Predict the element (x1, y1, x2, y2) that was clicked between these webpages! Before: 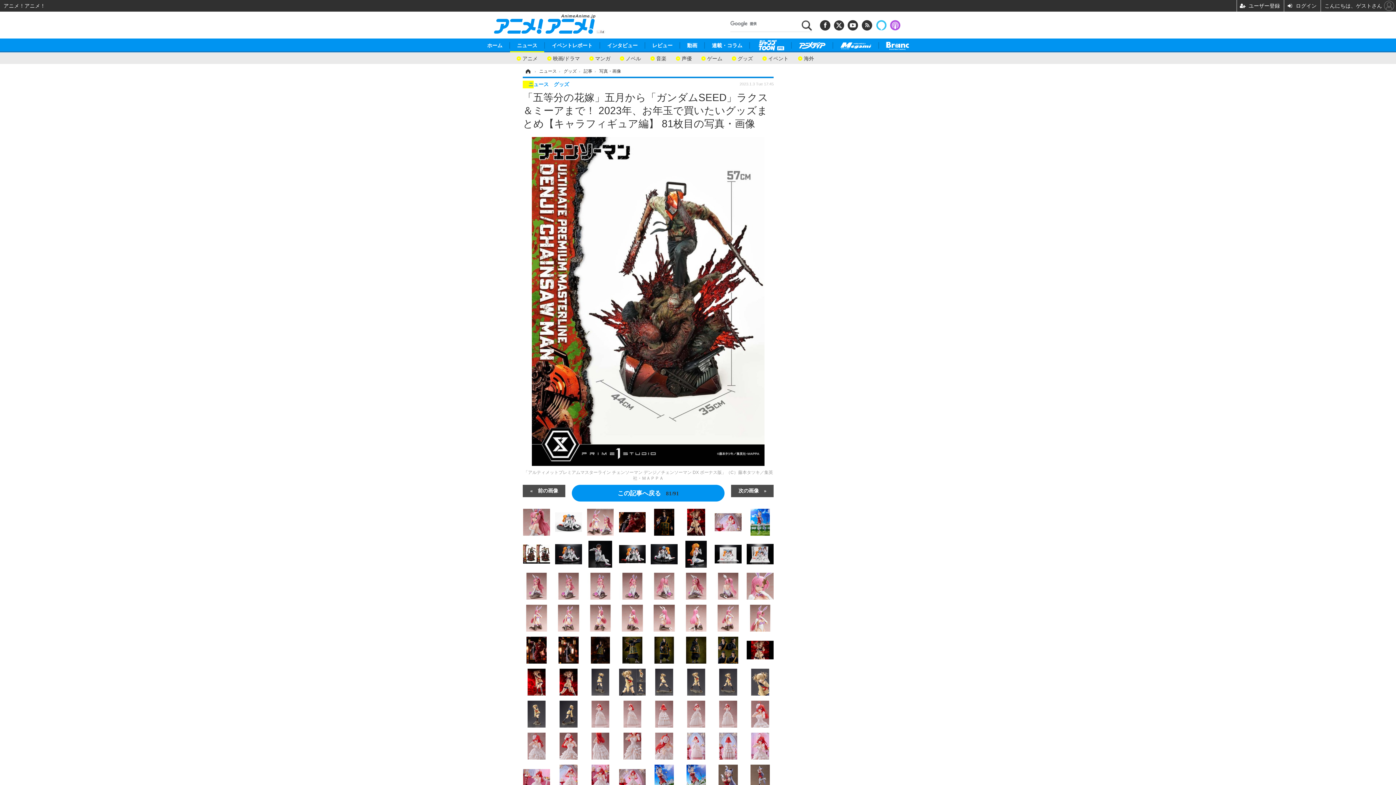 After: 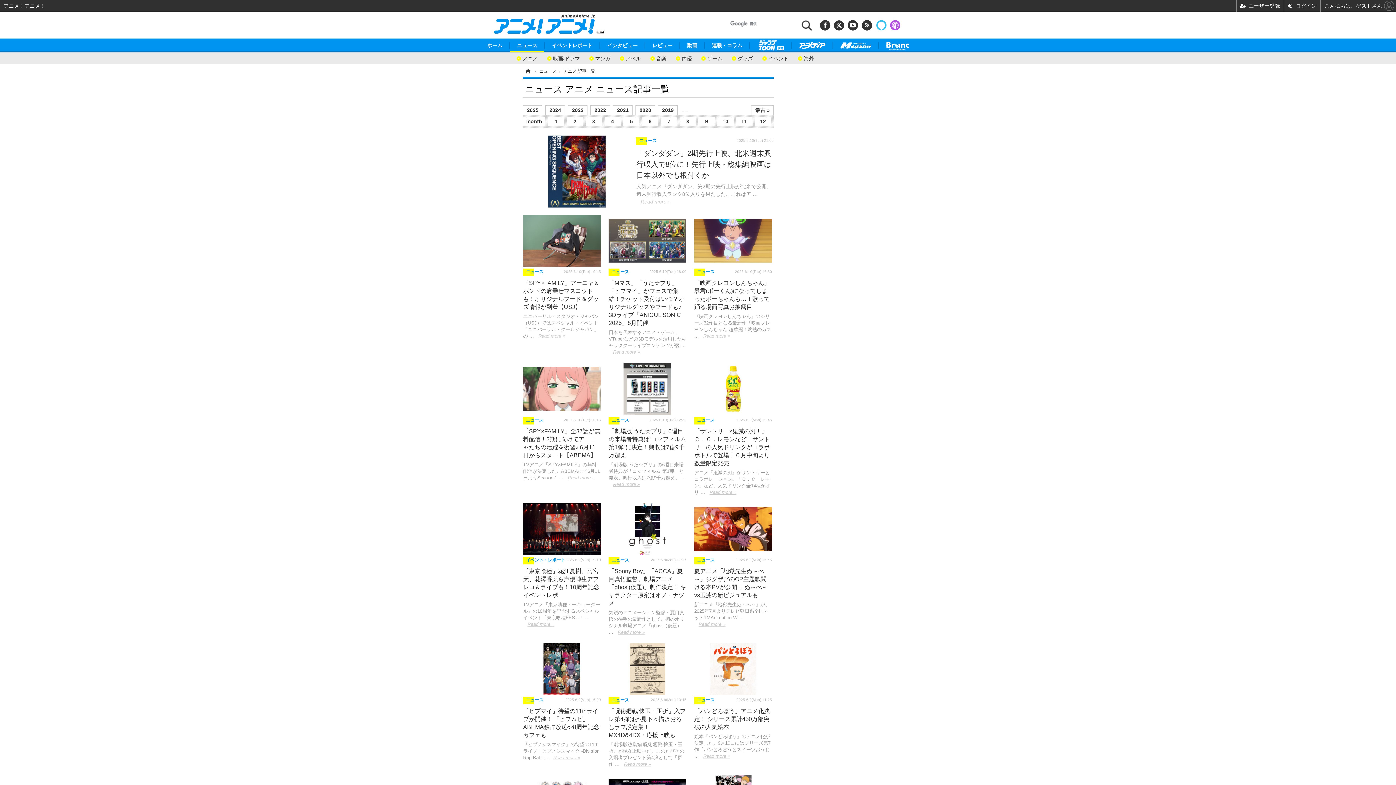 Action: bbox: (513, 53, 540, 60) label: アニメ